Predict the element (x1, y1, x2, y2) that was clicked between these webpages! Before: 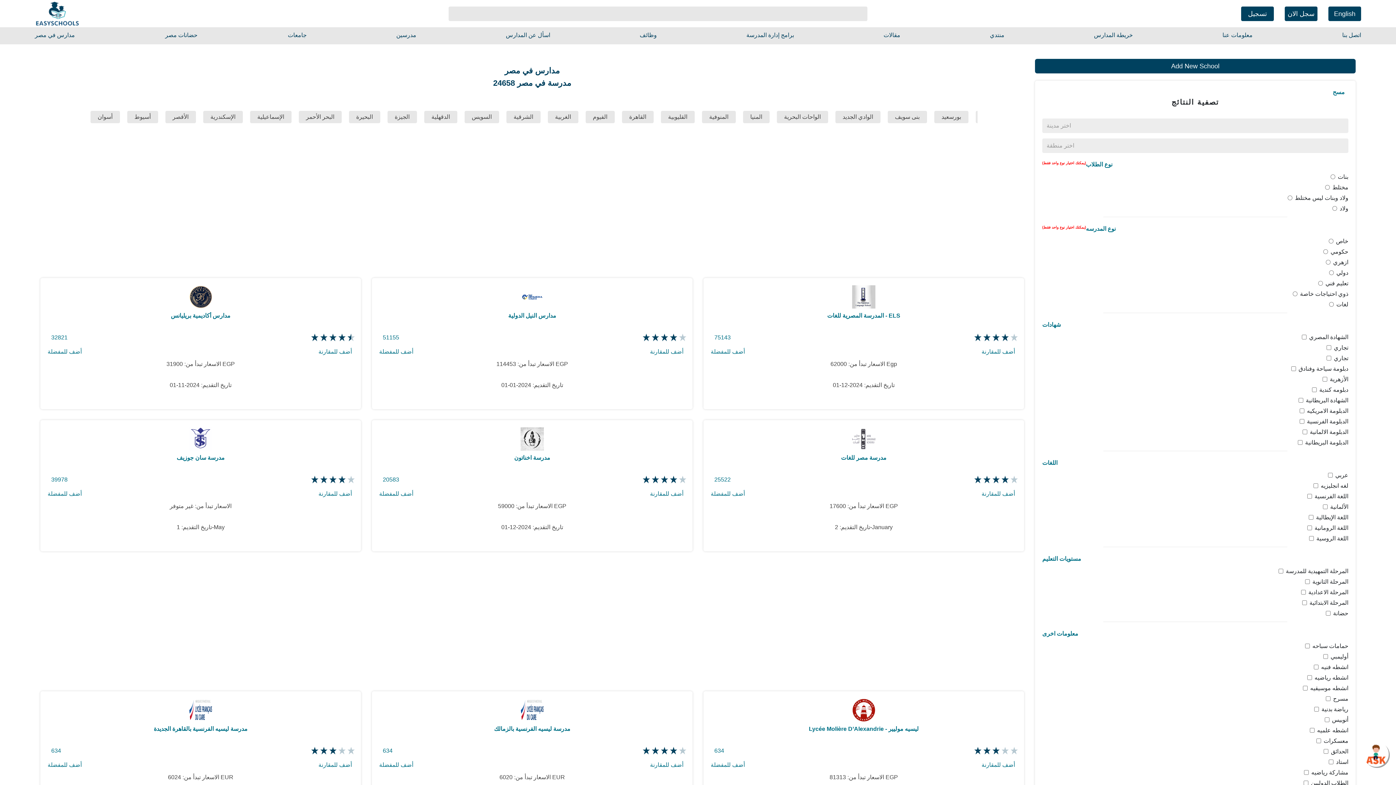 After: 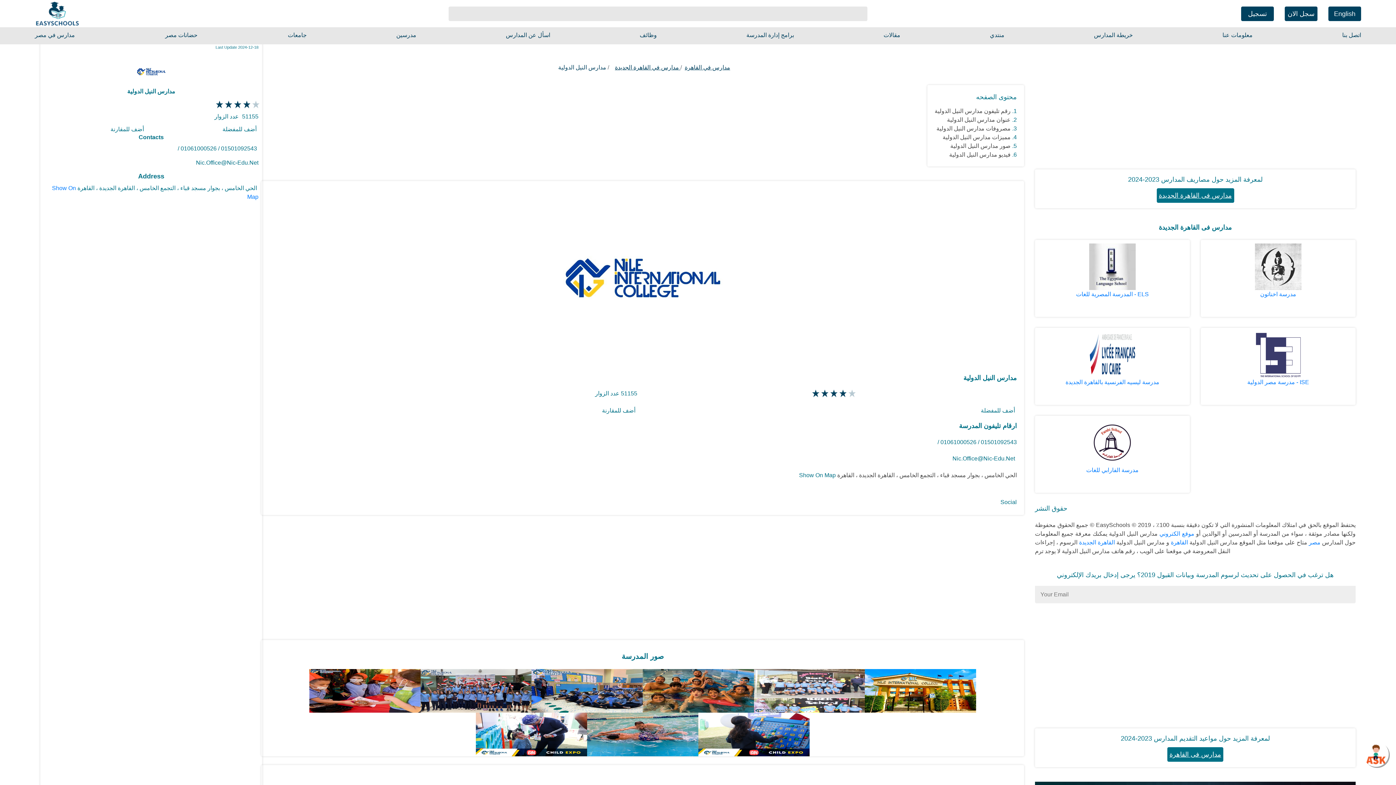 Action: bbox: (659, 333, 668, 342) label: rate 3 of 5